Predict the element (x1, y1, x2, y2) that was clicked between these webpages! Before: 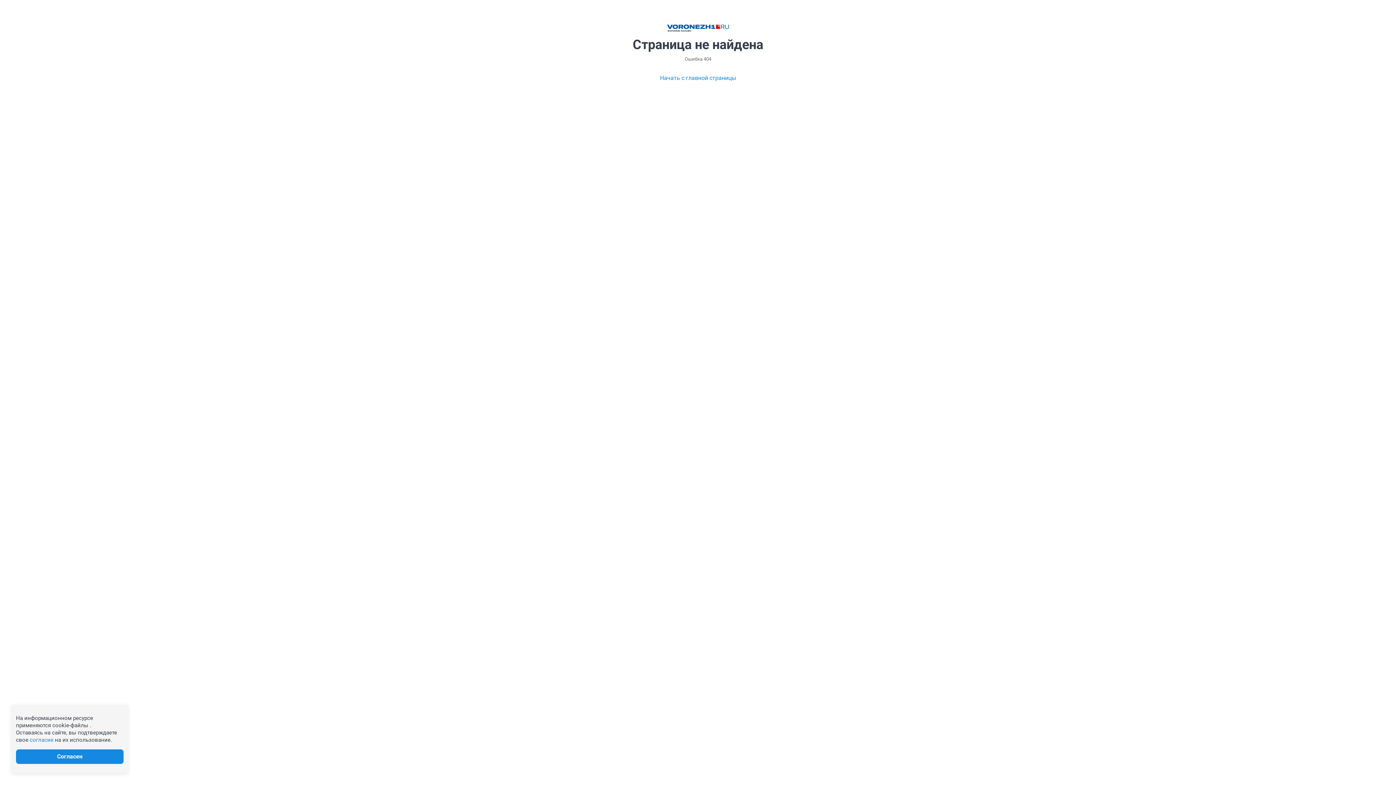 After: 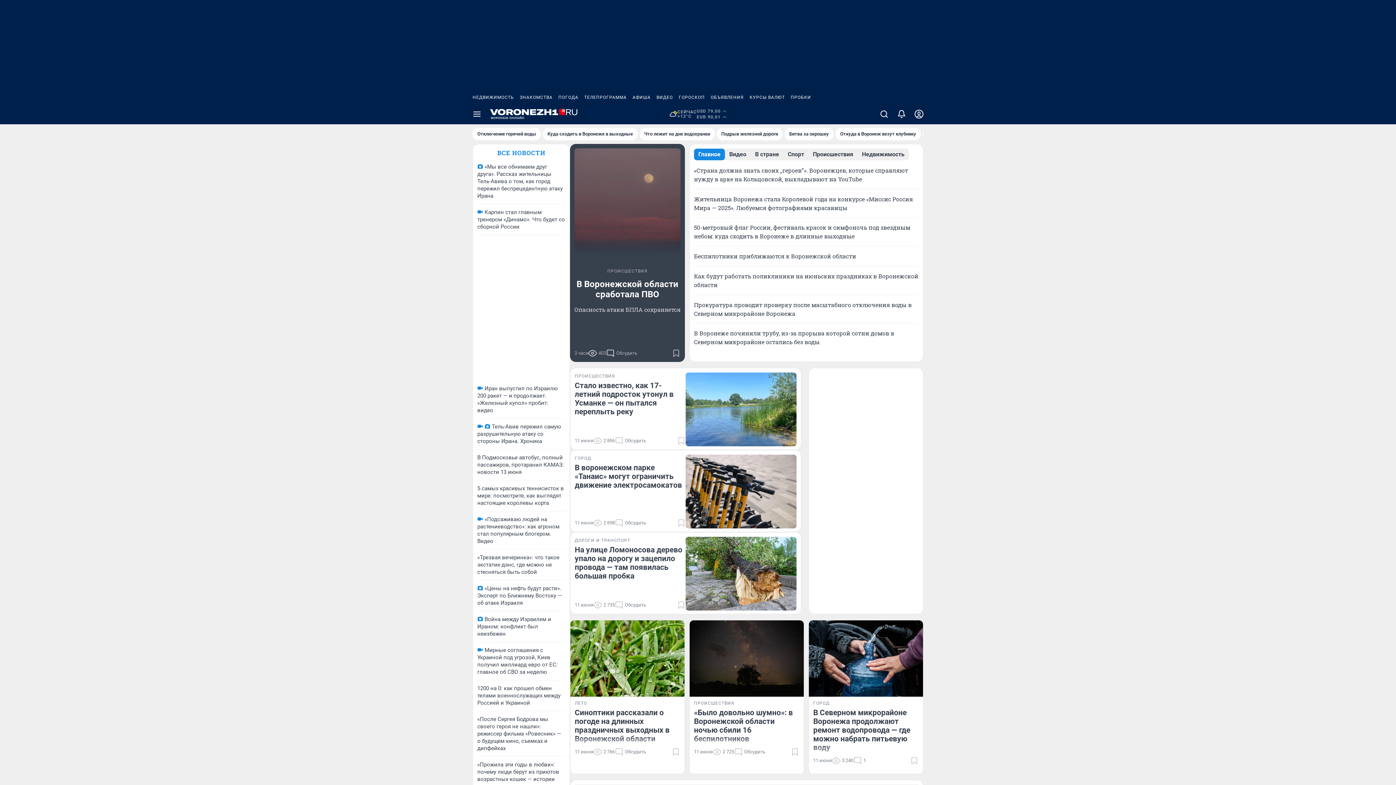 Action: label: Начать с главной страницы bbox: (660, 73, 736, 82)